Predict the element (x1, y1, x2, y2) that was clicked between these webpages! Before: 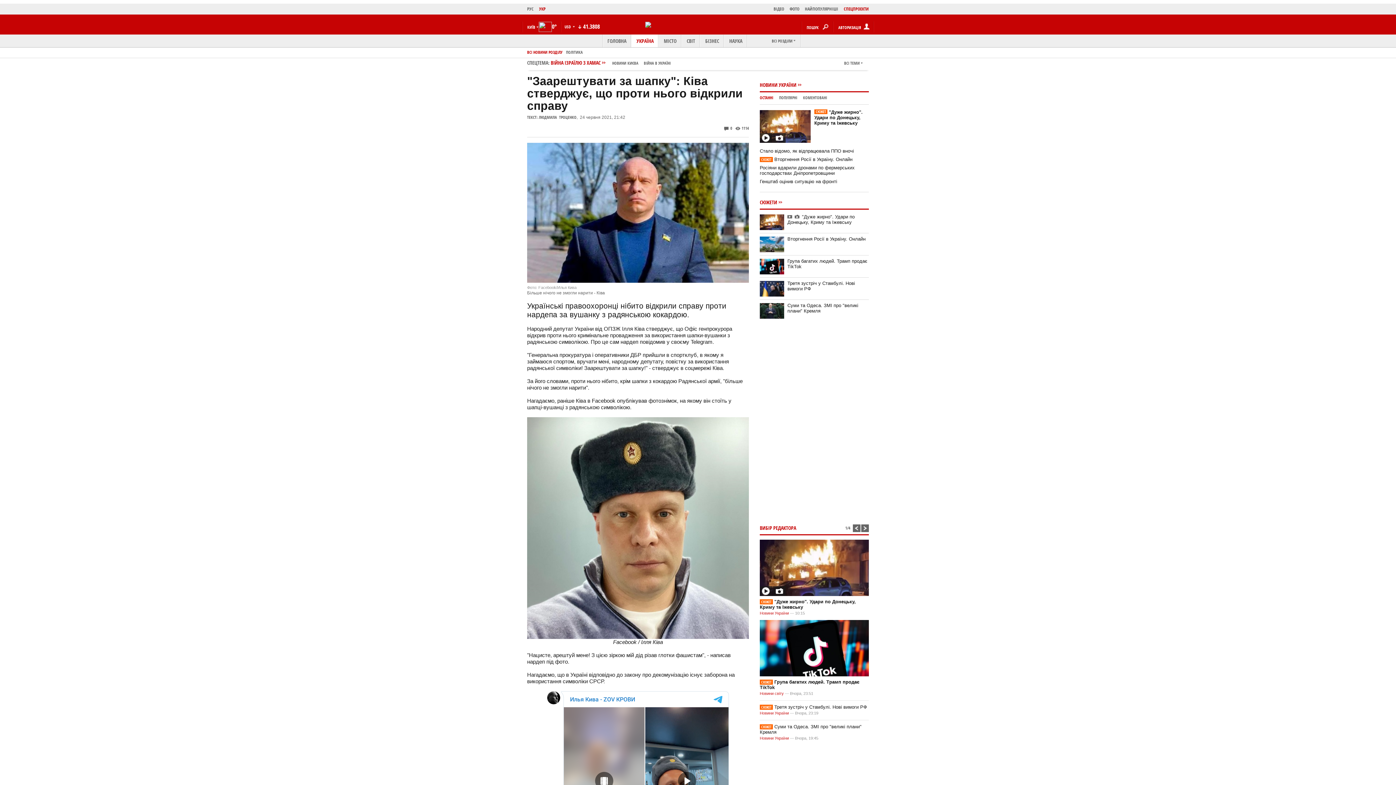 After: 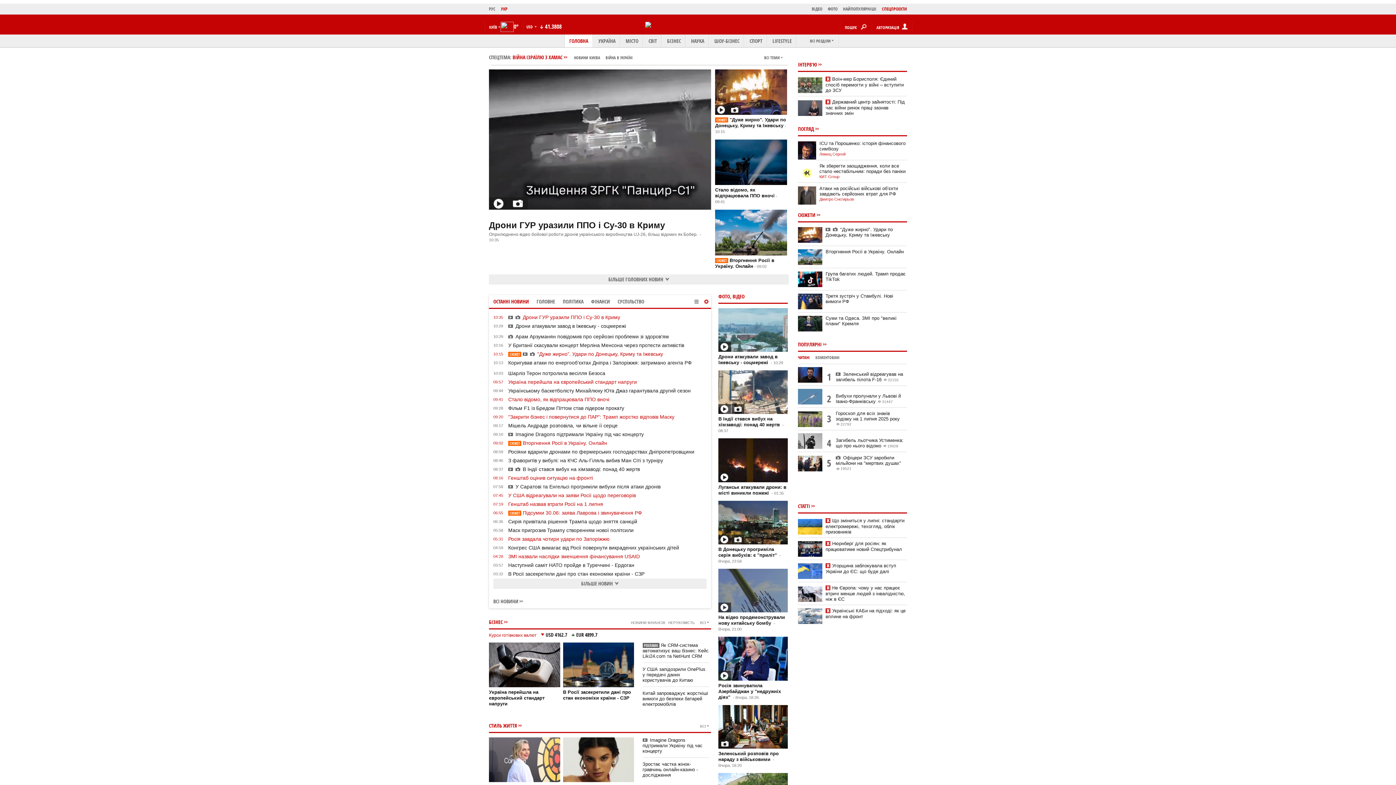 Action: bbox: (539, 5, 551, 13) label: УКР